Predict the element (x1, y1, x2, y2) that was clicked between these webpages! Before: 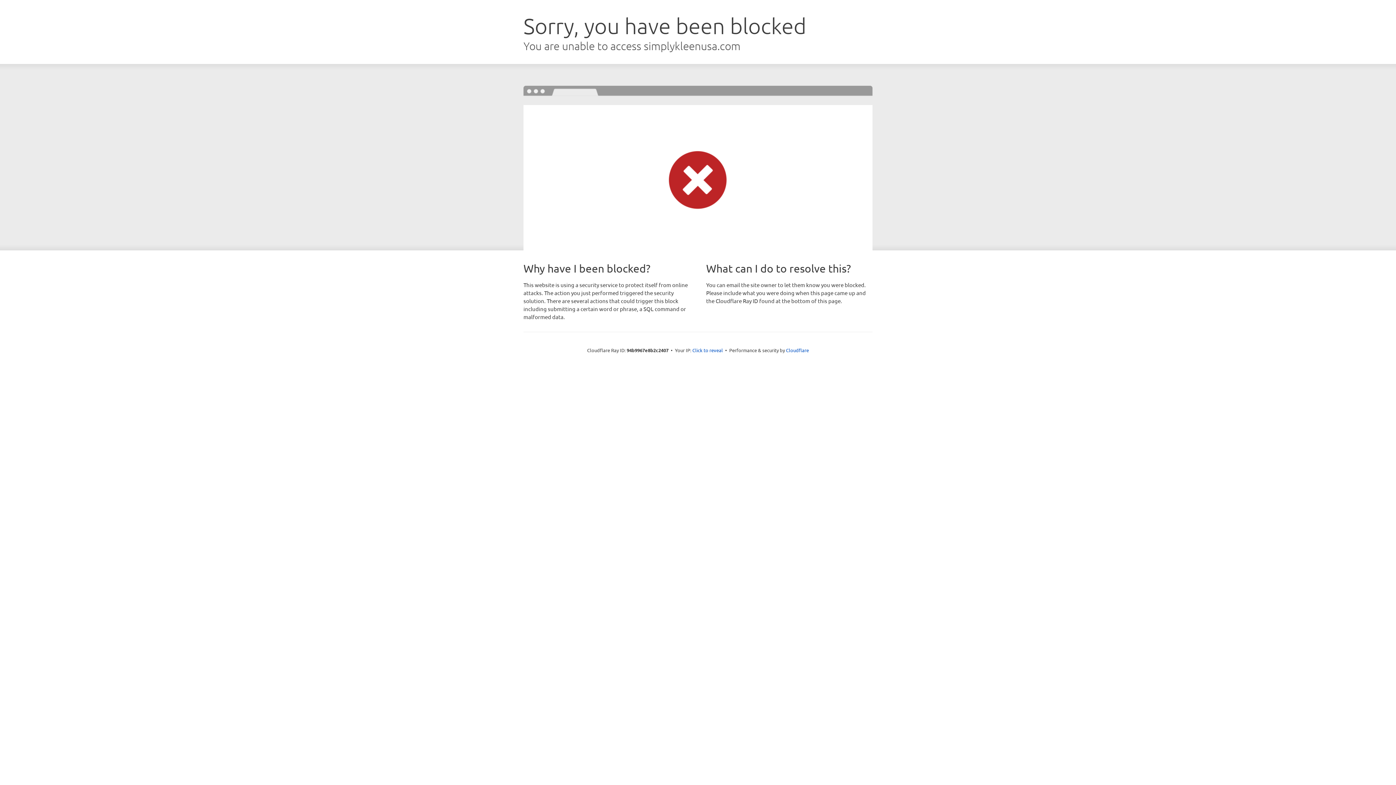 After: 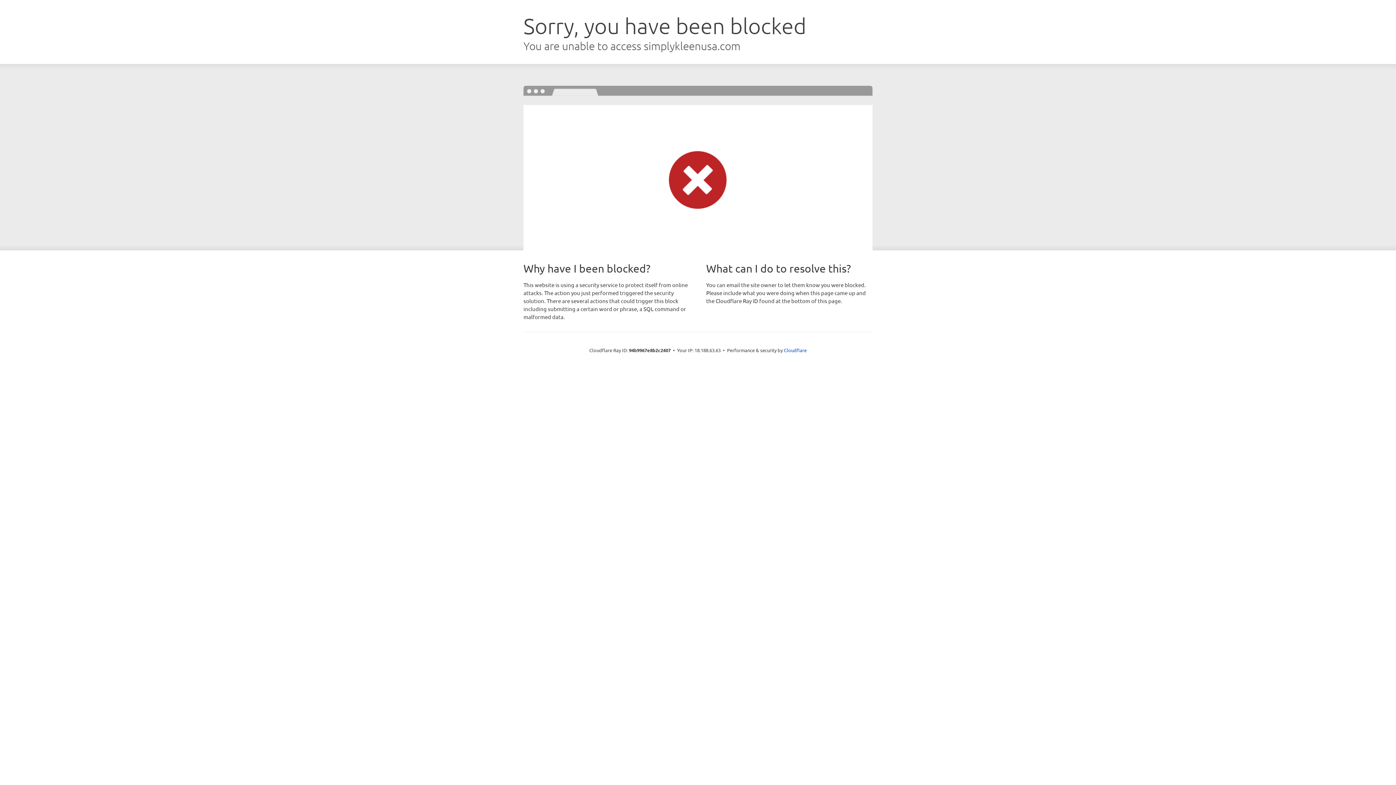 Action: bbox: (692, 346, 723, 353) label: Click to reveal